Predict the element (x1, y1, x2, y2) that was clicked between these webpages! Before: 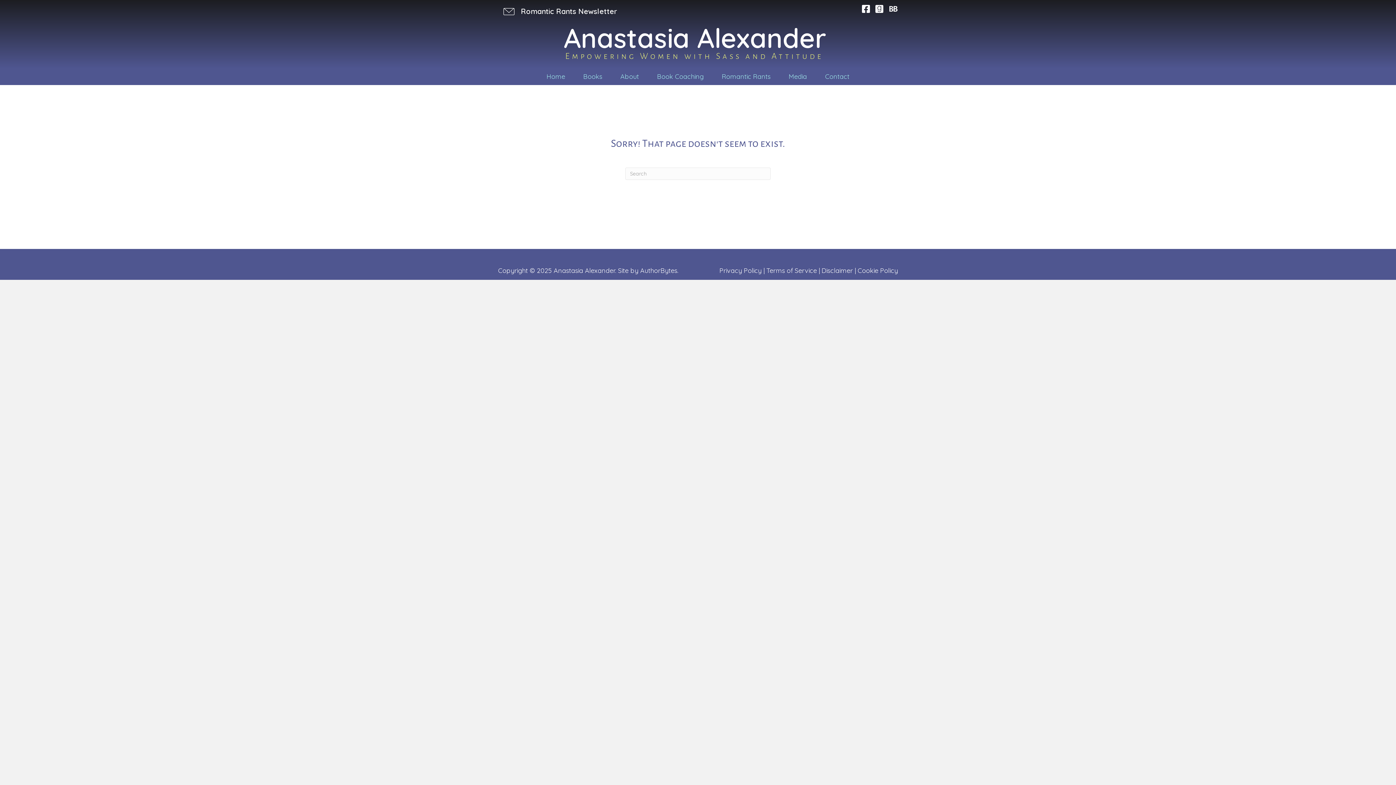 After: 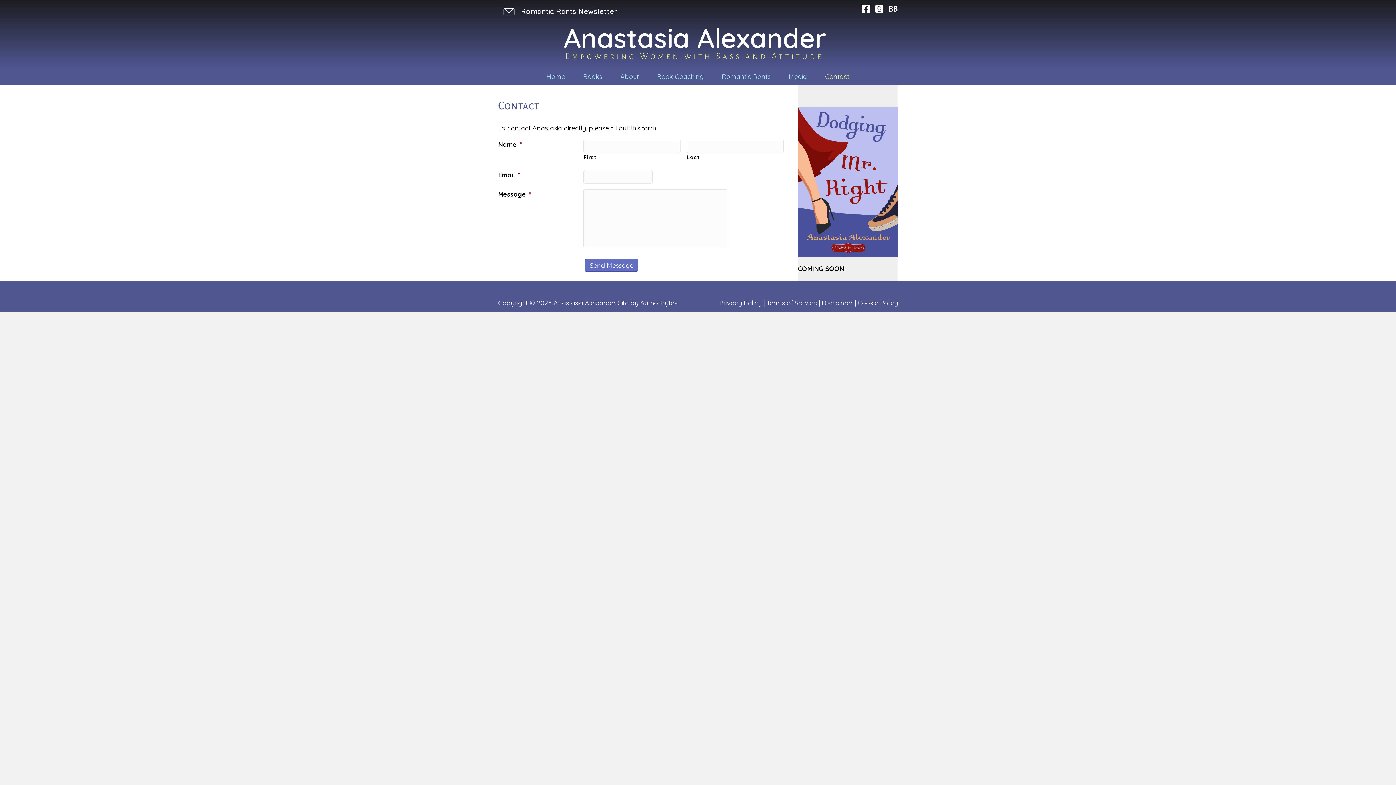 Action: label: Contact bbox: (813, 68, 853, 85)